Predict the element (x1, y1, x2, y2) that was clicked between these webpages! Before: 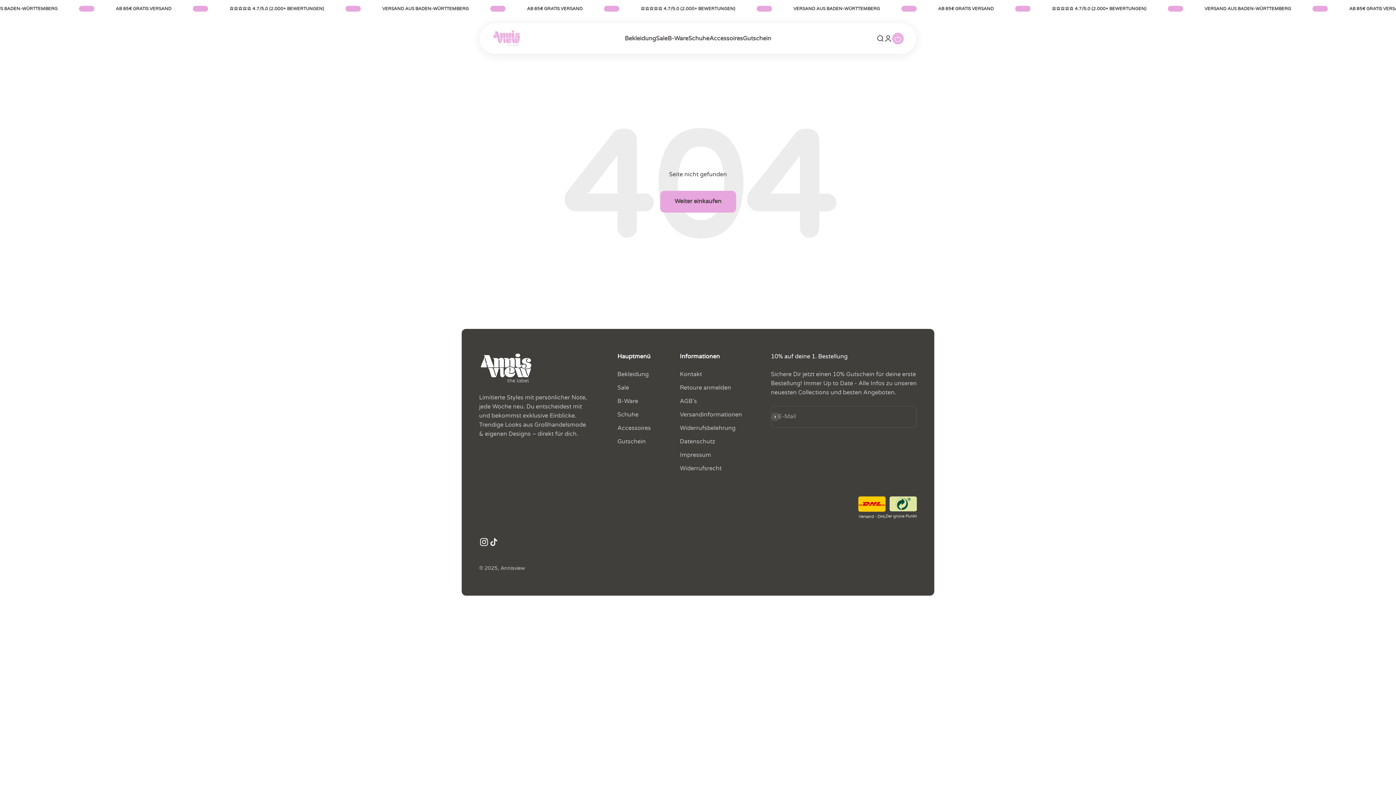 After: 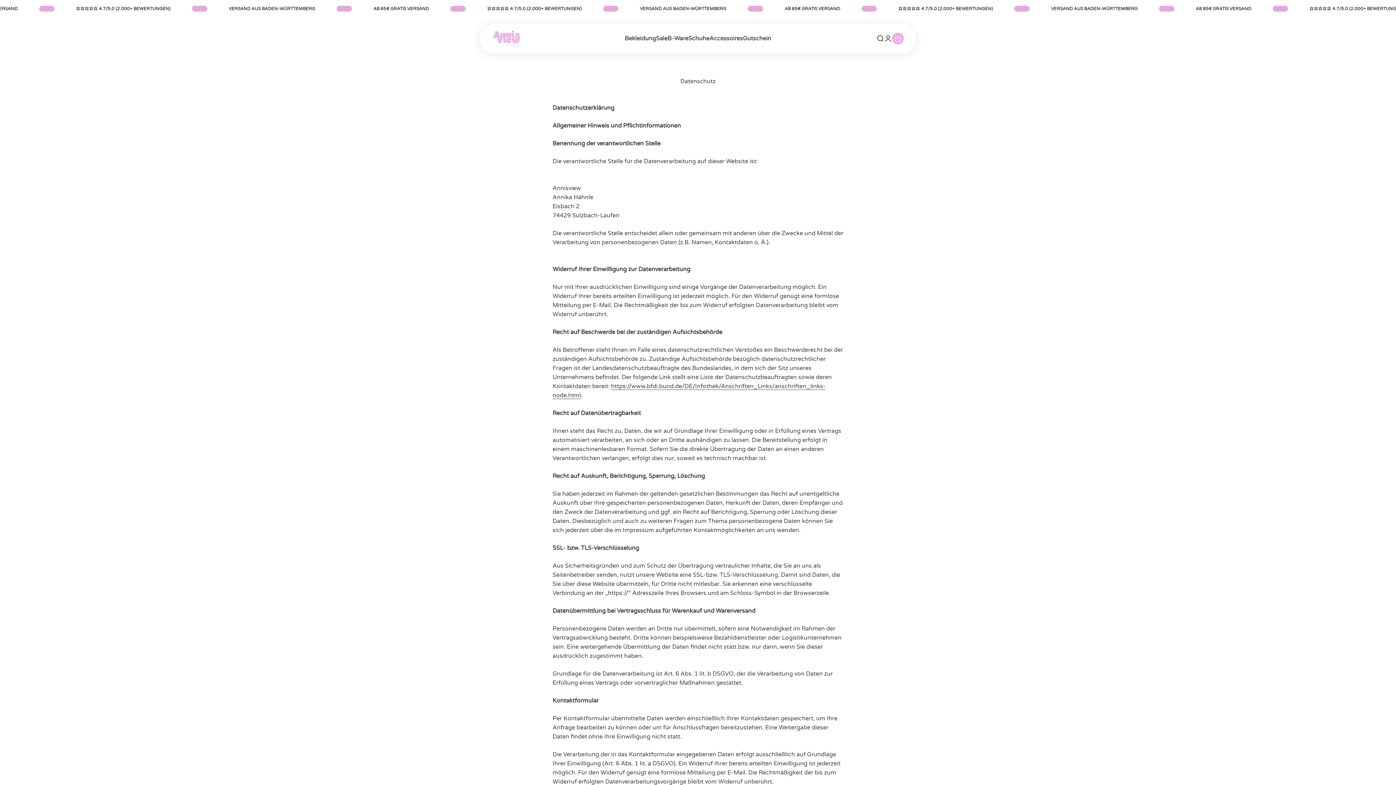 Action: label: Datenschutz bbox: (680, 437, 715, 446)